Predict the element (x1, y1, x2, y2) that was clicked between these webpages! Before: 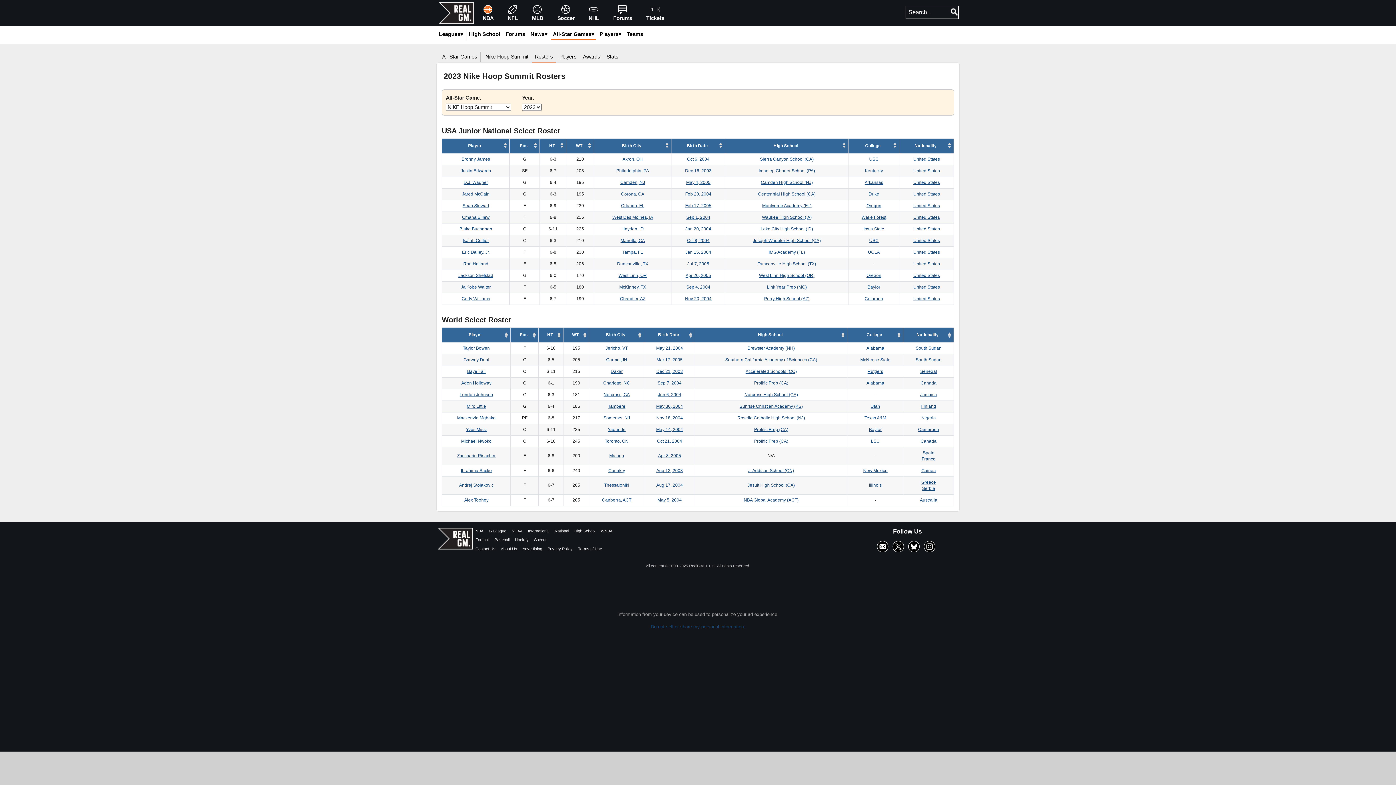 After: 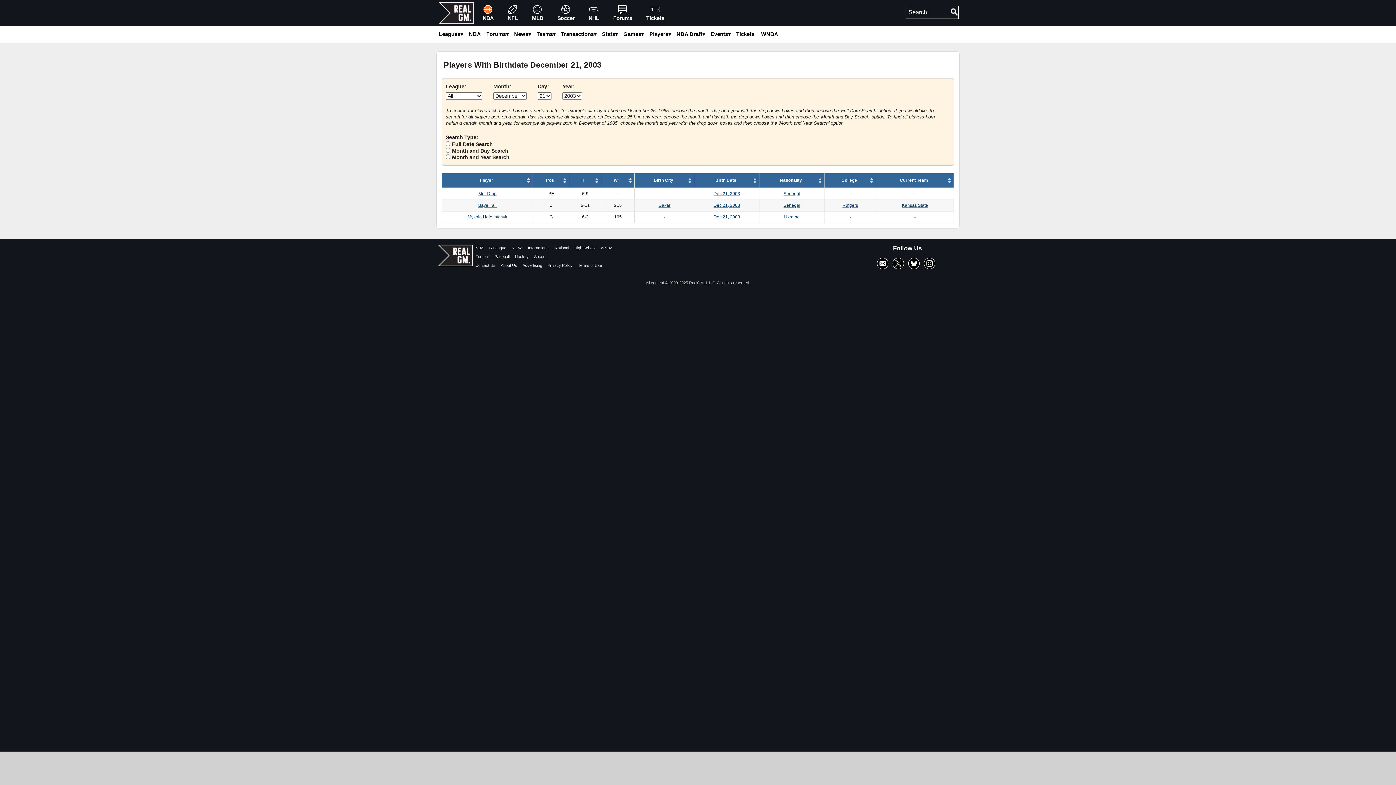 Action: bbox: (656, 369, 683, 374) label: Dec 21, 2003